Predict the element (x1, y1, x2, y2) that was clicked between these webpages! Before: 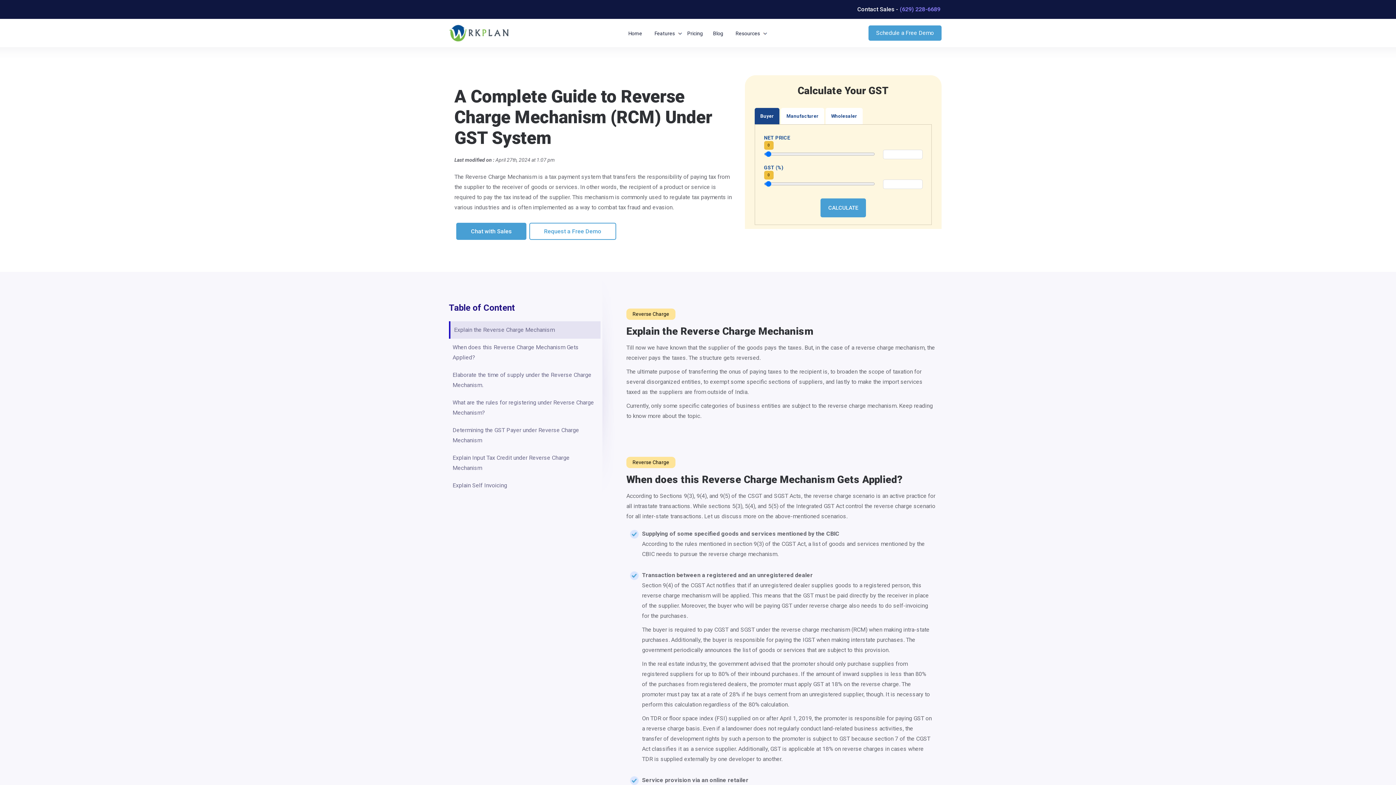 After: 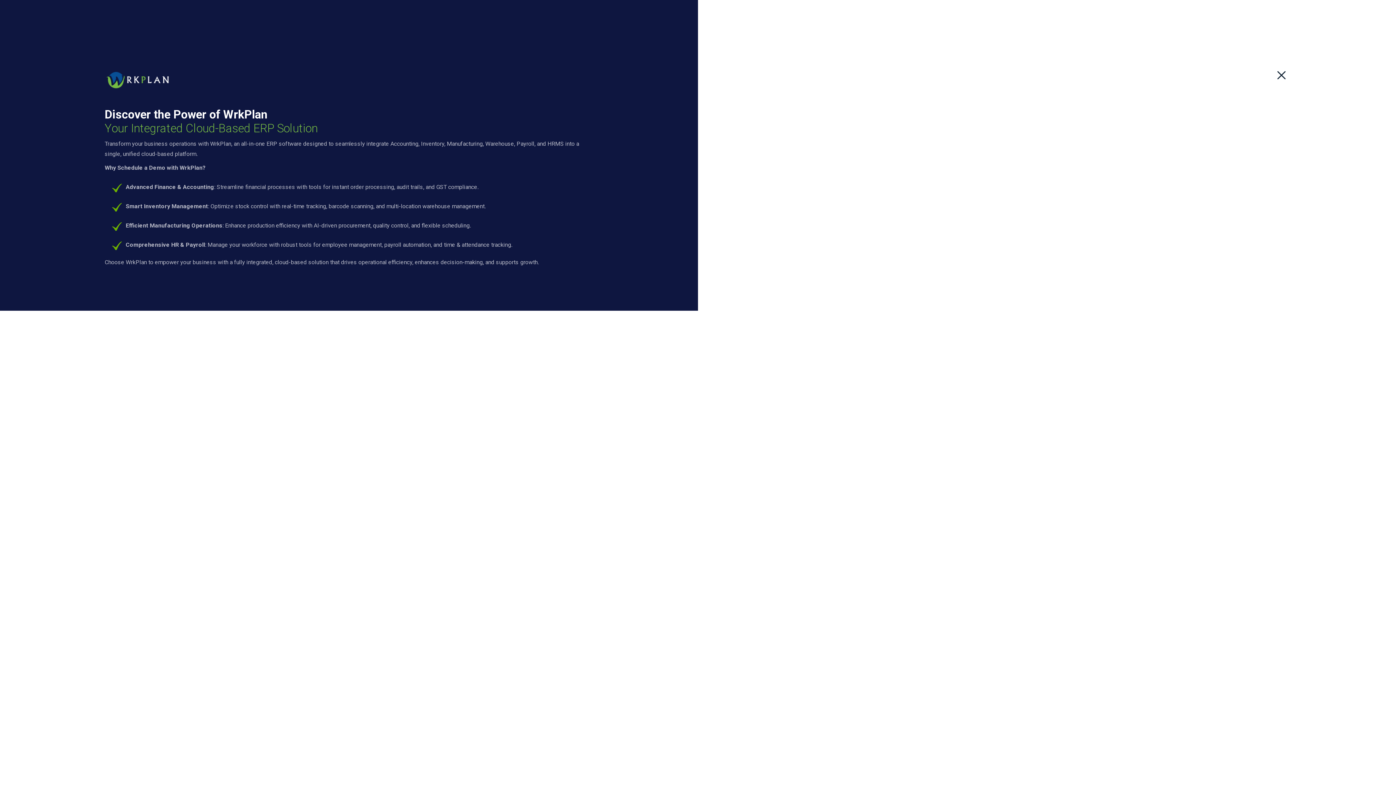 Action: label: Schedule a Free Demo bbox: (868, 25, 941, 40)